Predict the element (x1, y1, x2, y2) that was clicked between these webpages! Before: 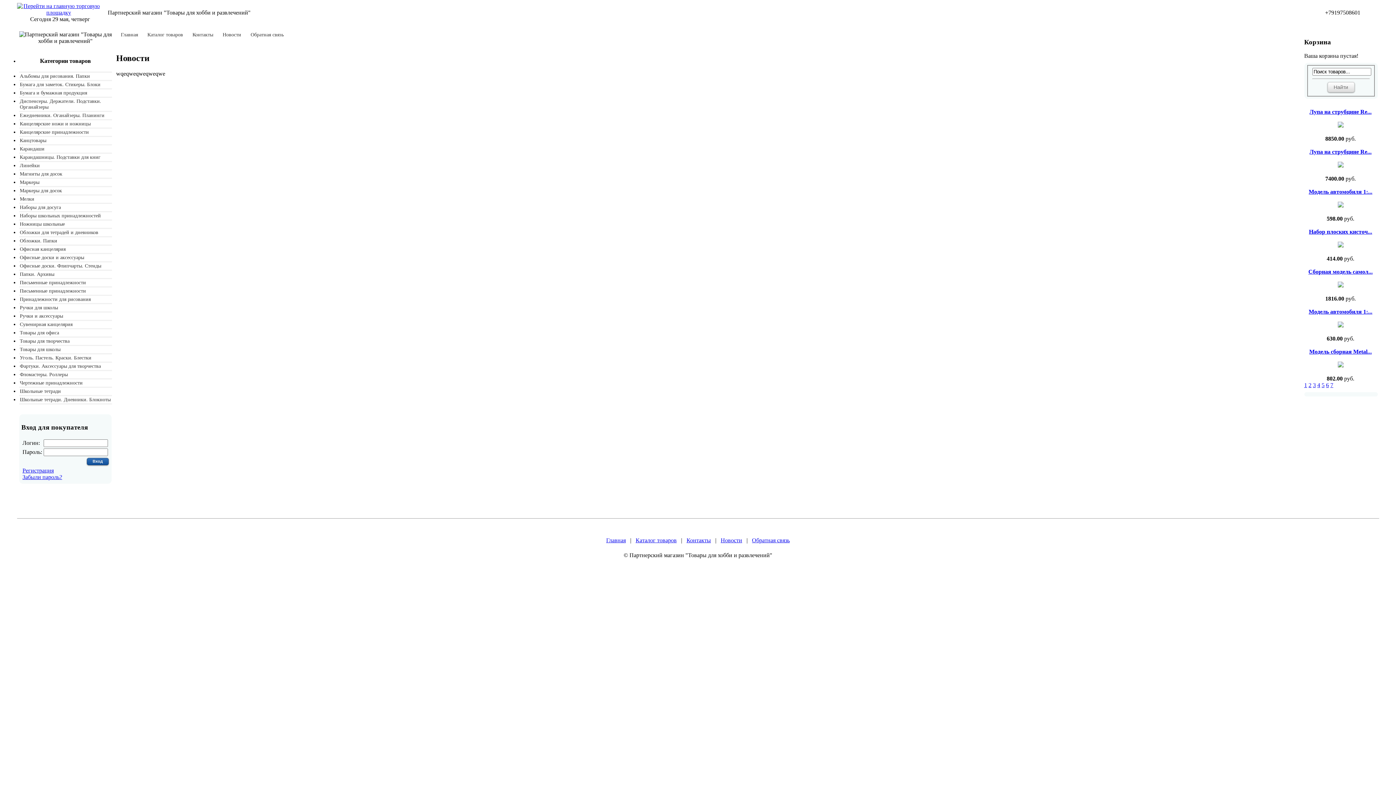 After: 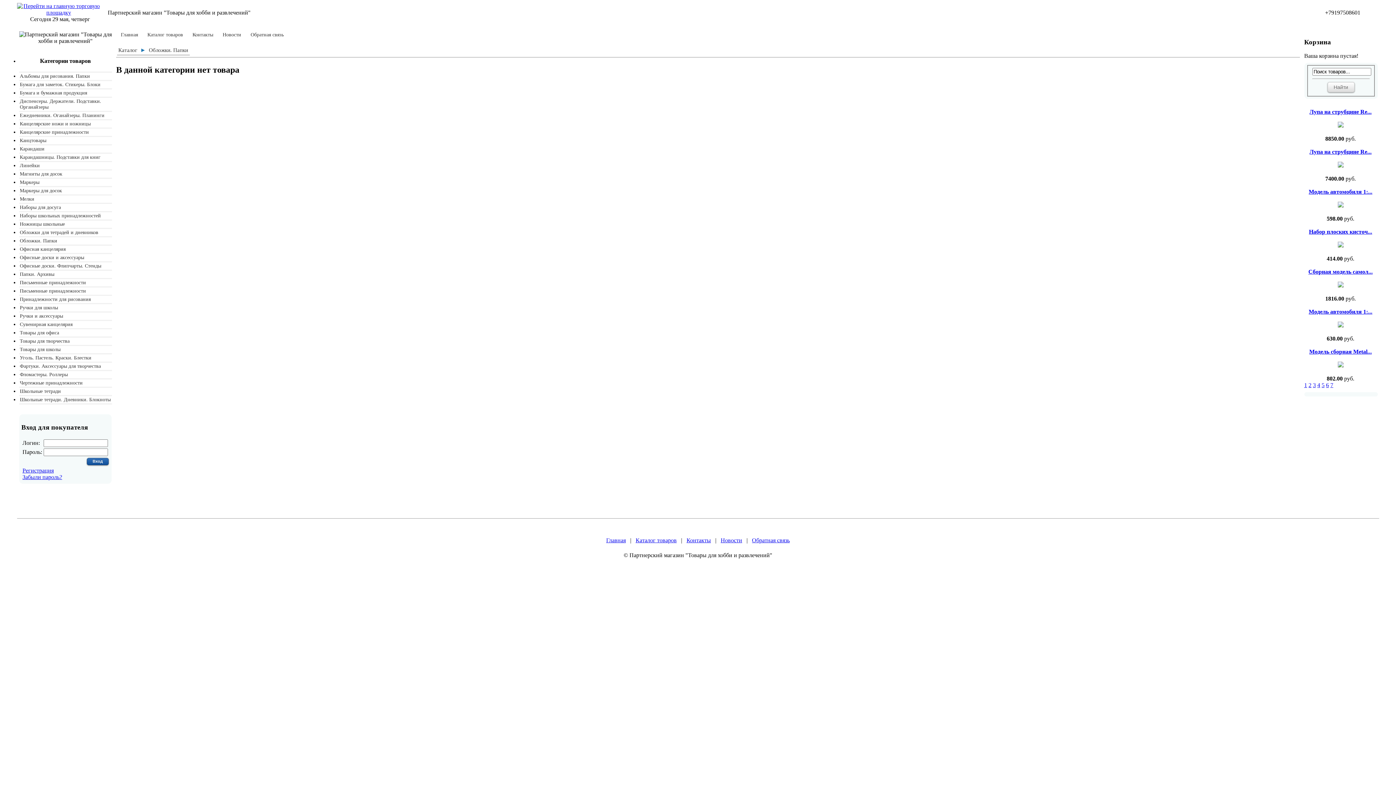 Action: label: Обложки. Папки bbox: (19, 238, 57, 243)